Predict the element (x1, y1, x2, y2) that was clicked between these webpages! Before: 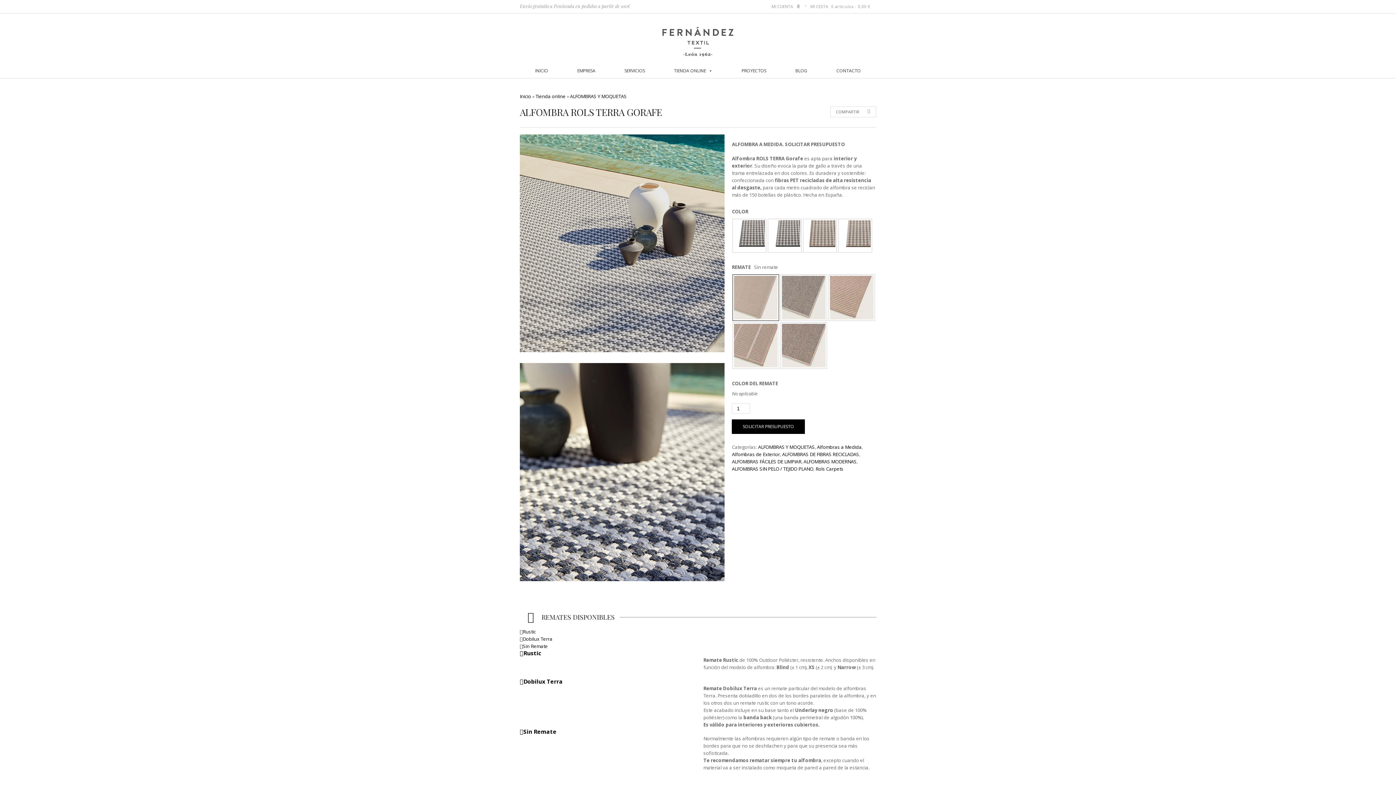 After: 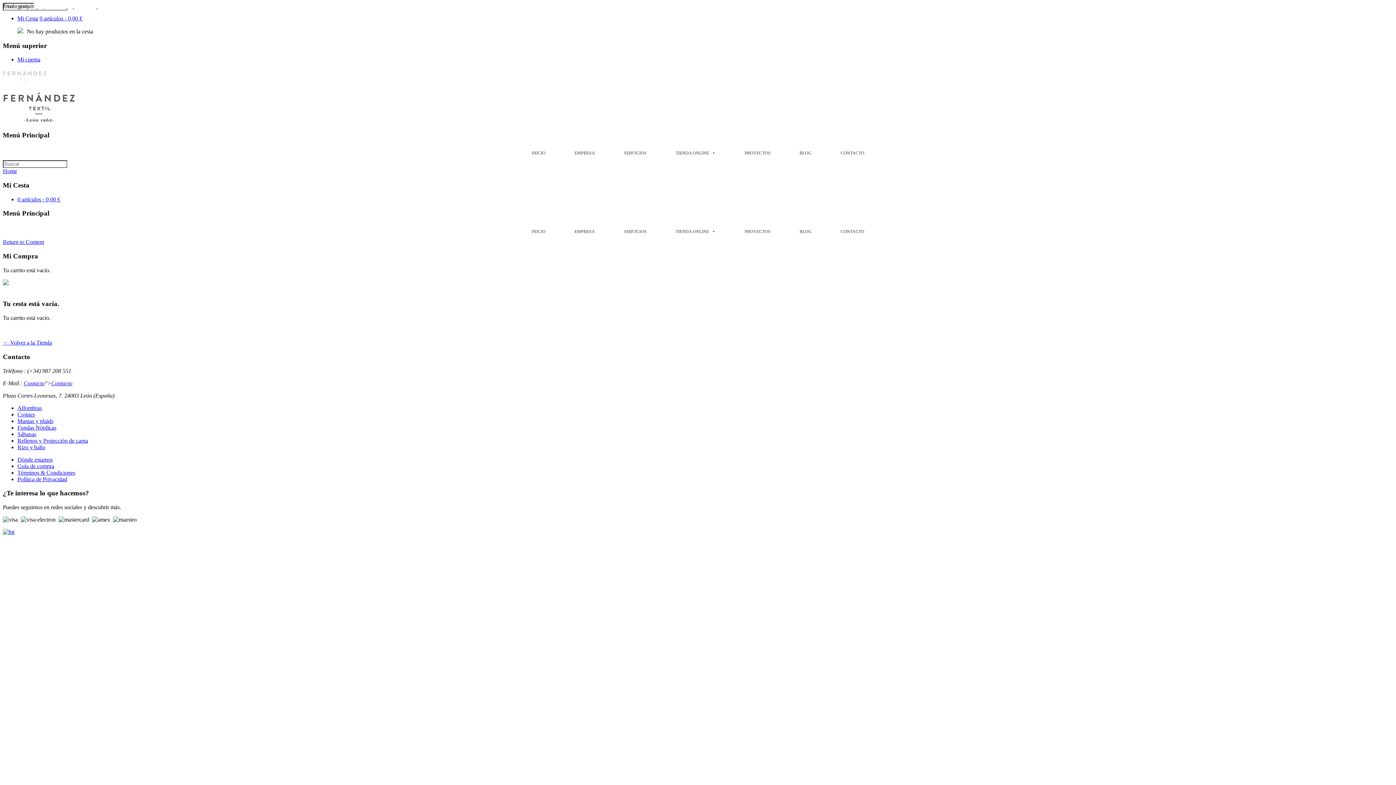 Action: label: MI CESTA bbox: (804, 0, 828, 13)